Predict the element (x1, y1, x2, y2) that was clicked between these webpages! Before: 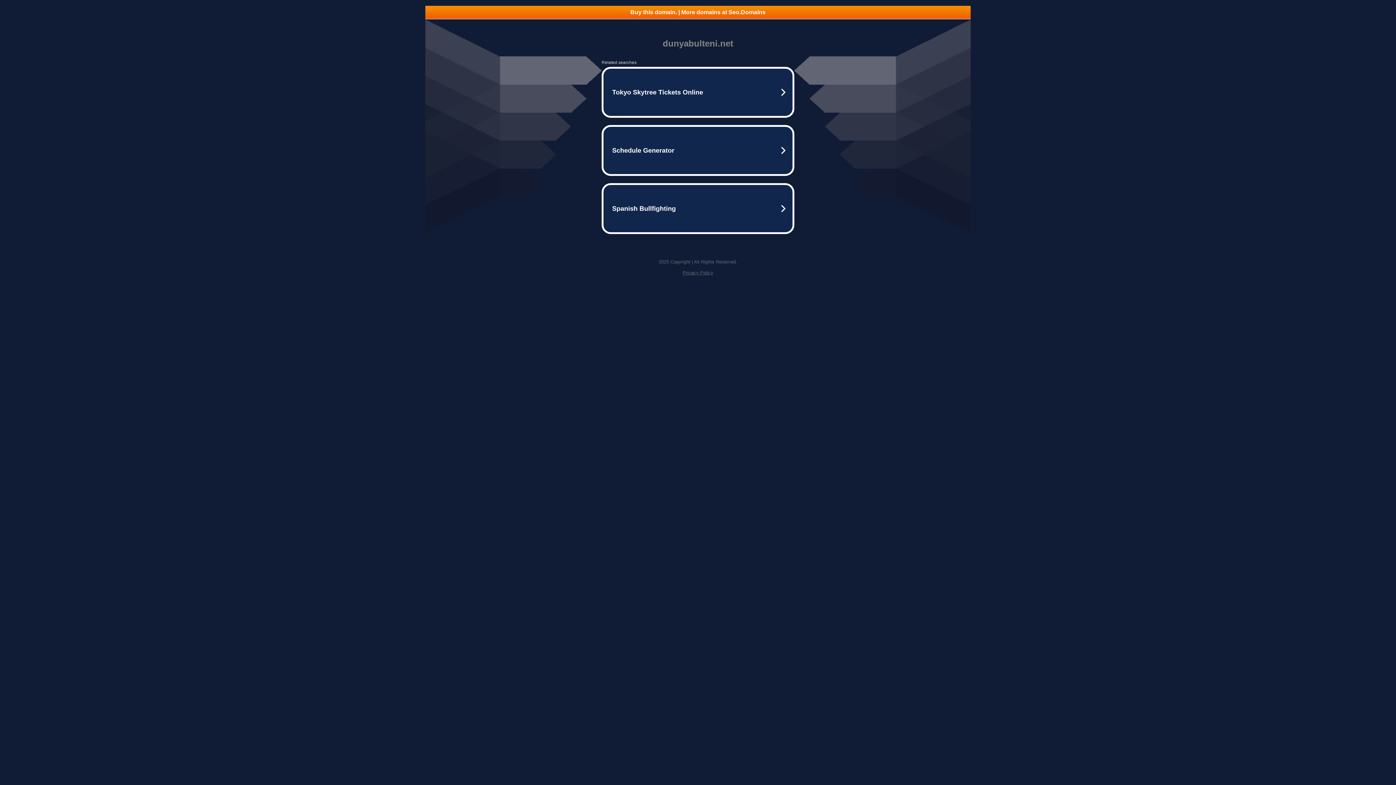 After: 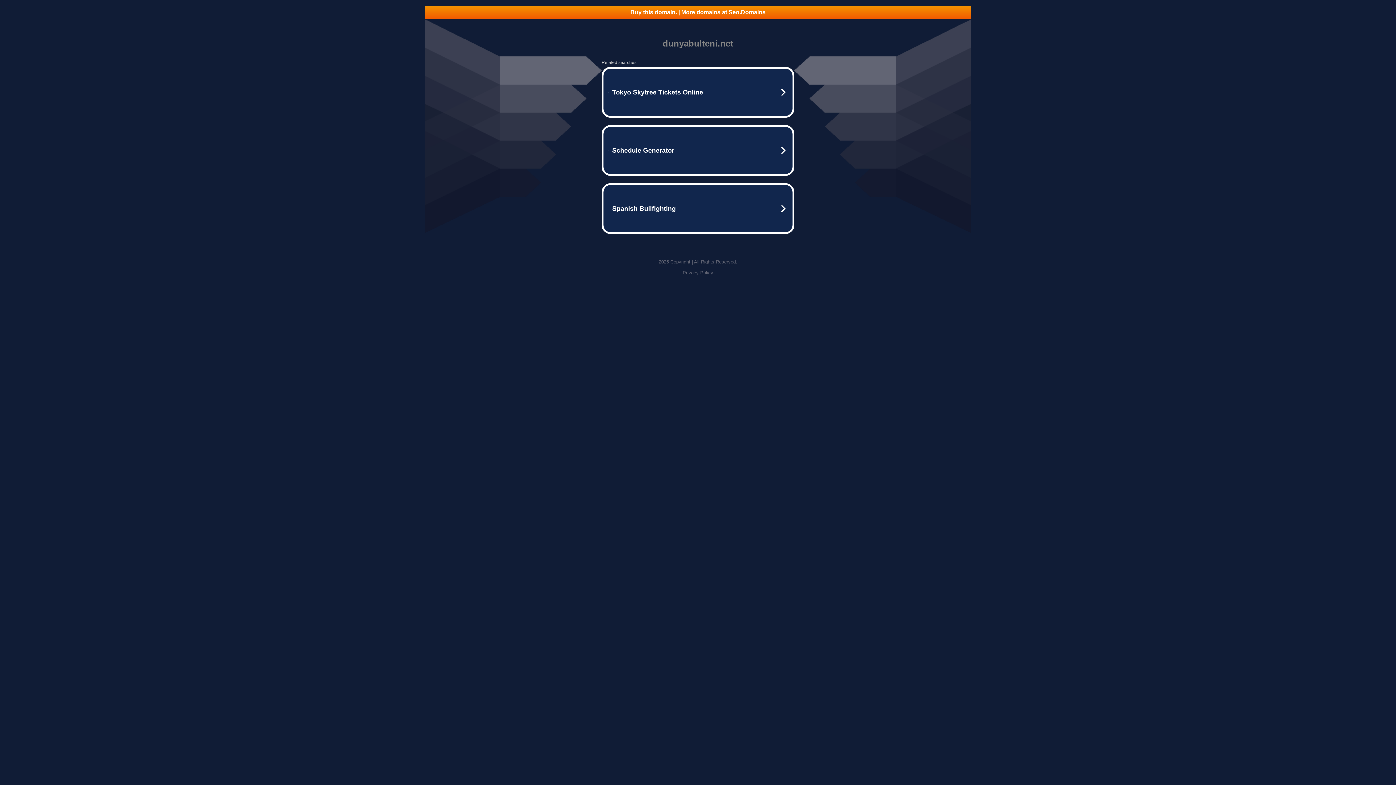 Action: label: Privacy Policy bbox: (682, 270, 713, 275)